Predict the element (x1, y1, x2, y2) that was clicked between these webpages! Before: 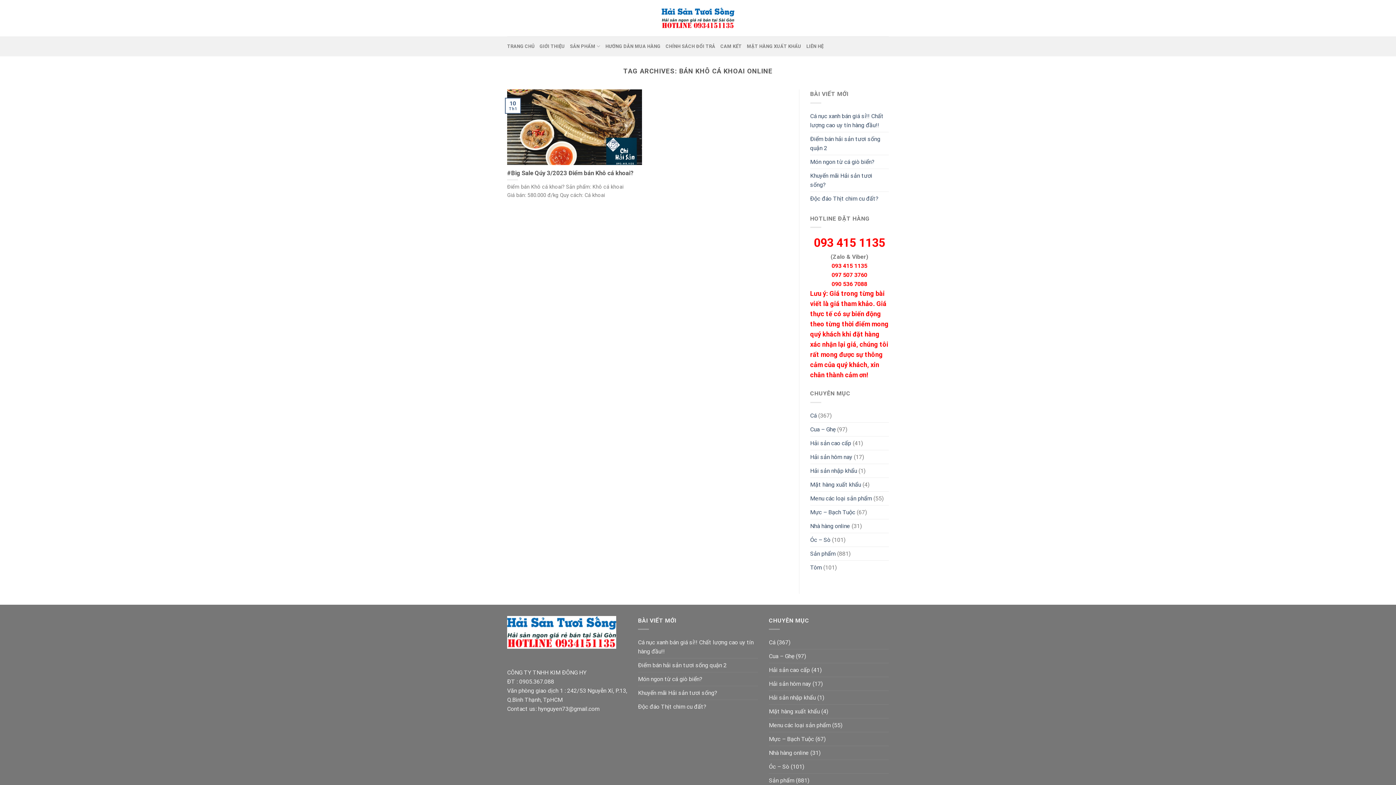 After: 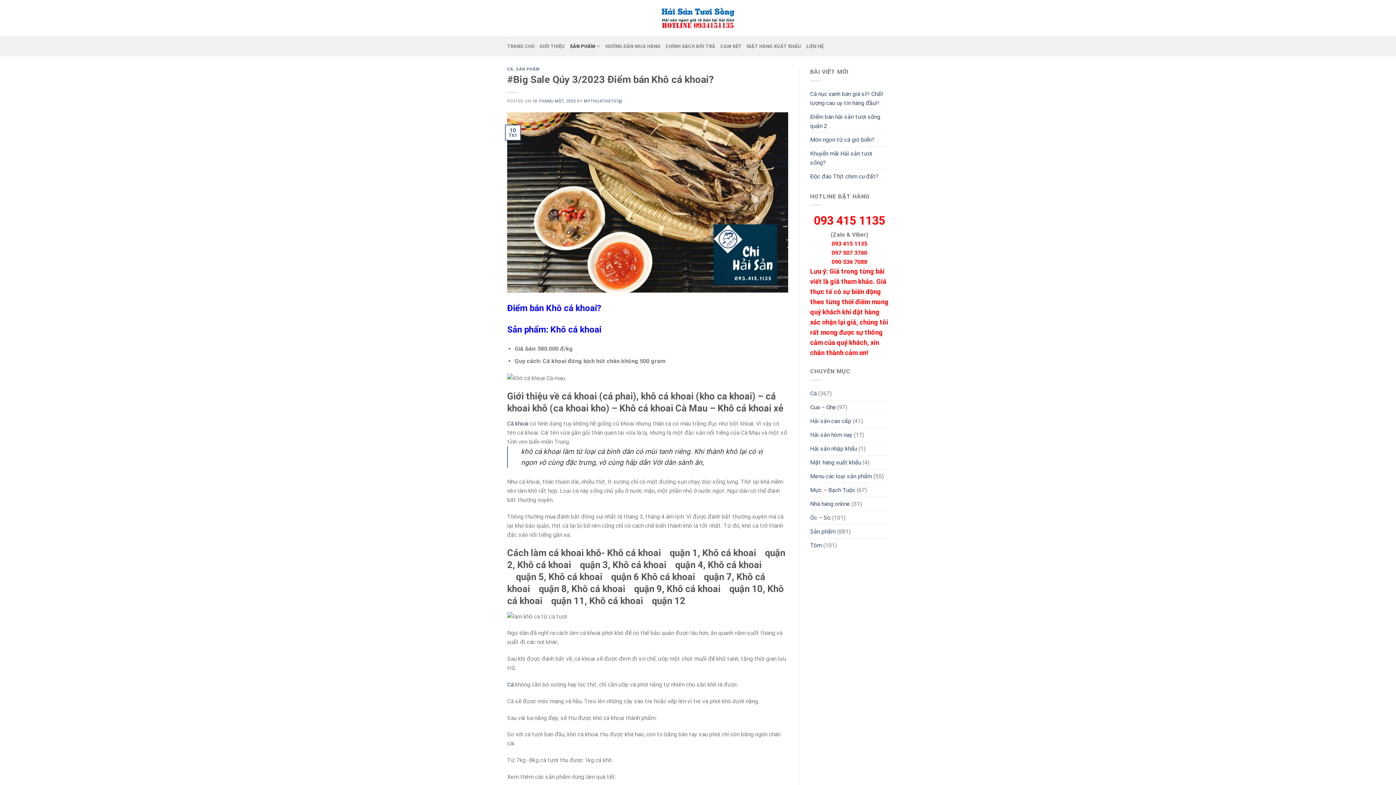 Action: bbox: (507, 89, 642, 207) label: #Big Sale Qúy 3/2023 Điểm bán Khô cá khoai?

Điểm bán Khô cá khoai? Sản phẩm: Khô cá khoai Giá bán: 580.000 đ/kg Quy cách: Cá khoai

10
Th1